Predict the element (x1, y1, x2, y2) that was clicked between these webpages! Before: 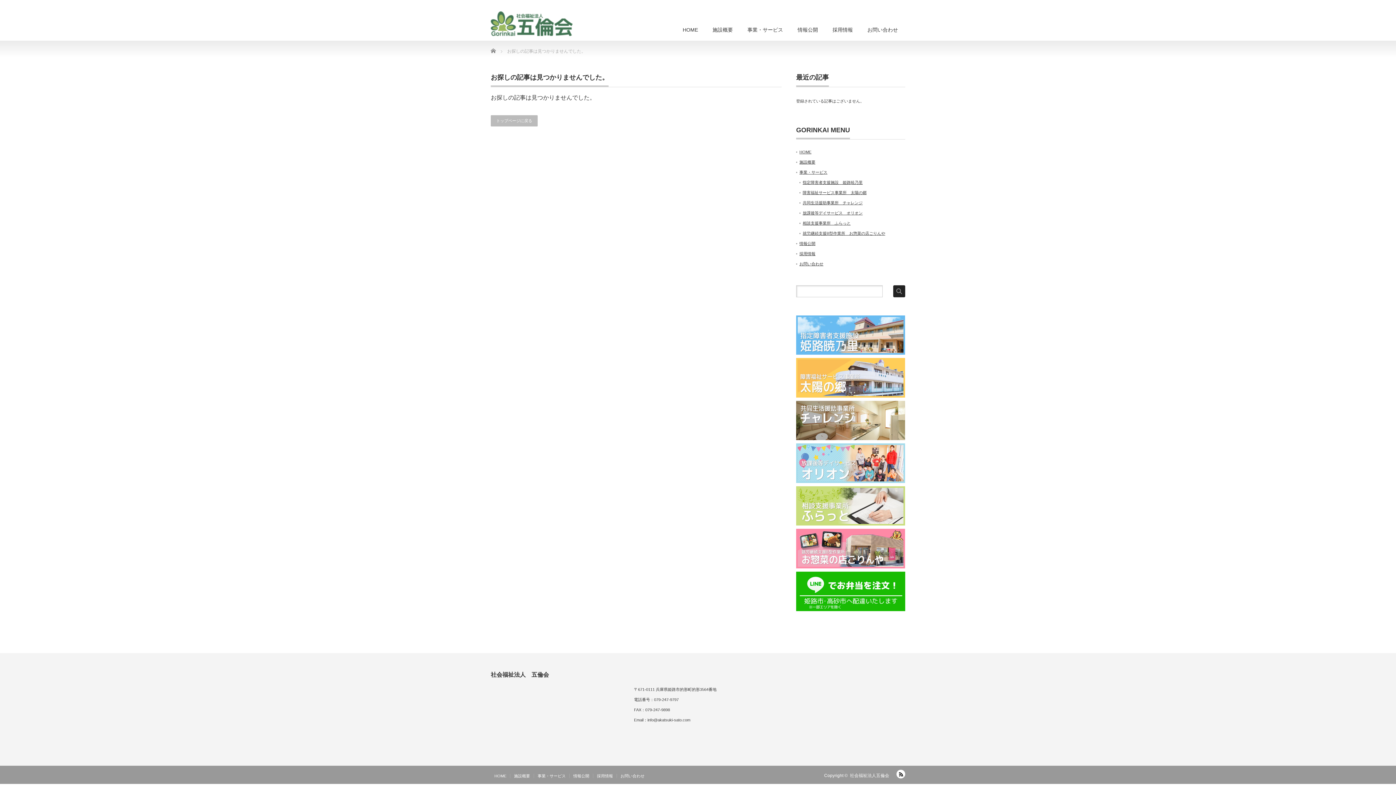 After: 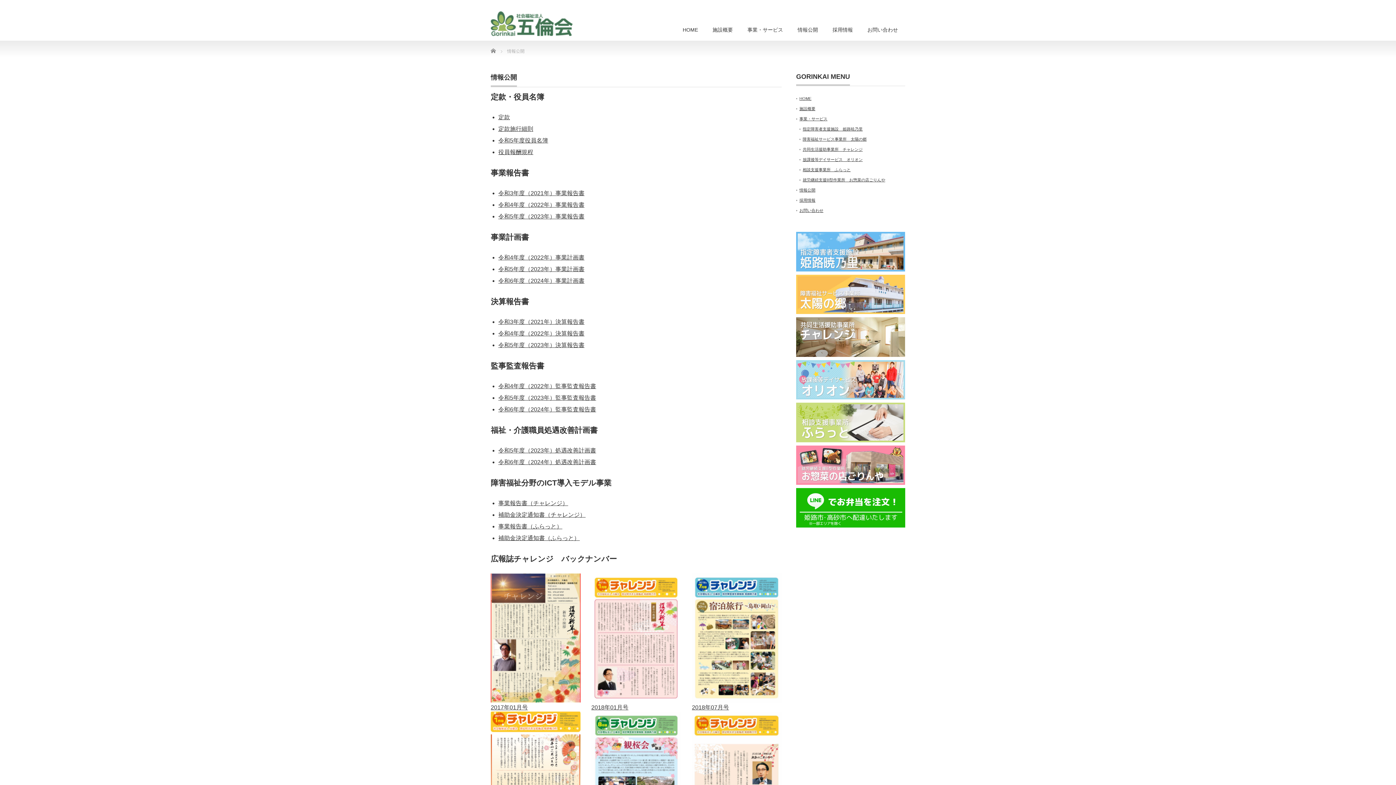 Action: label: 情報公開 bbox: (569, 774, 593, 778)